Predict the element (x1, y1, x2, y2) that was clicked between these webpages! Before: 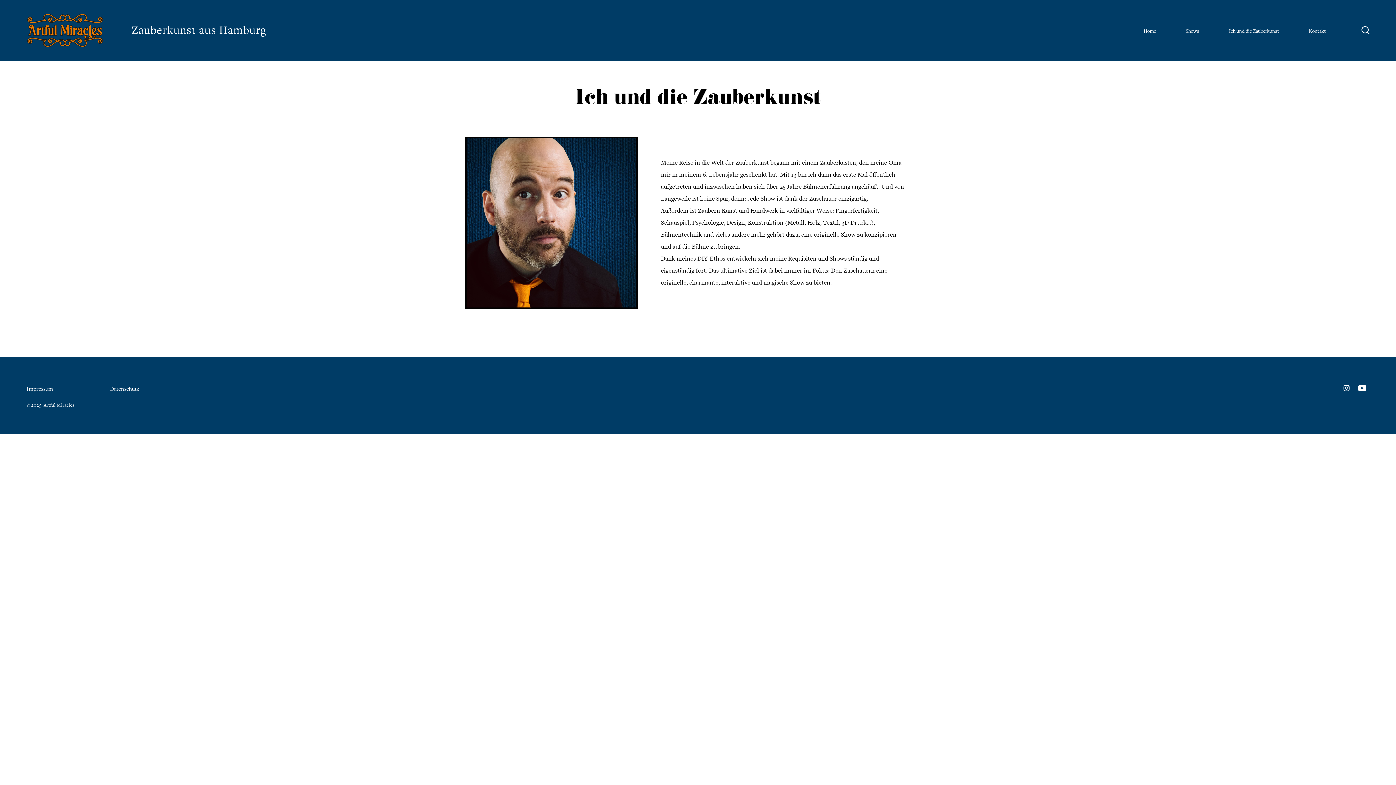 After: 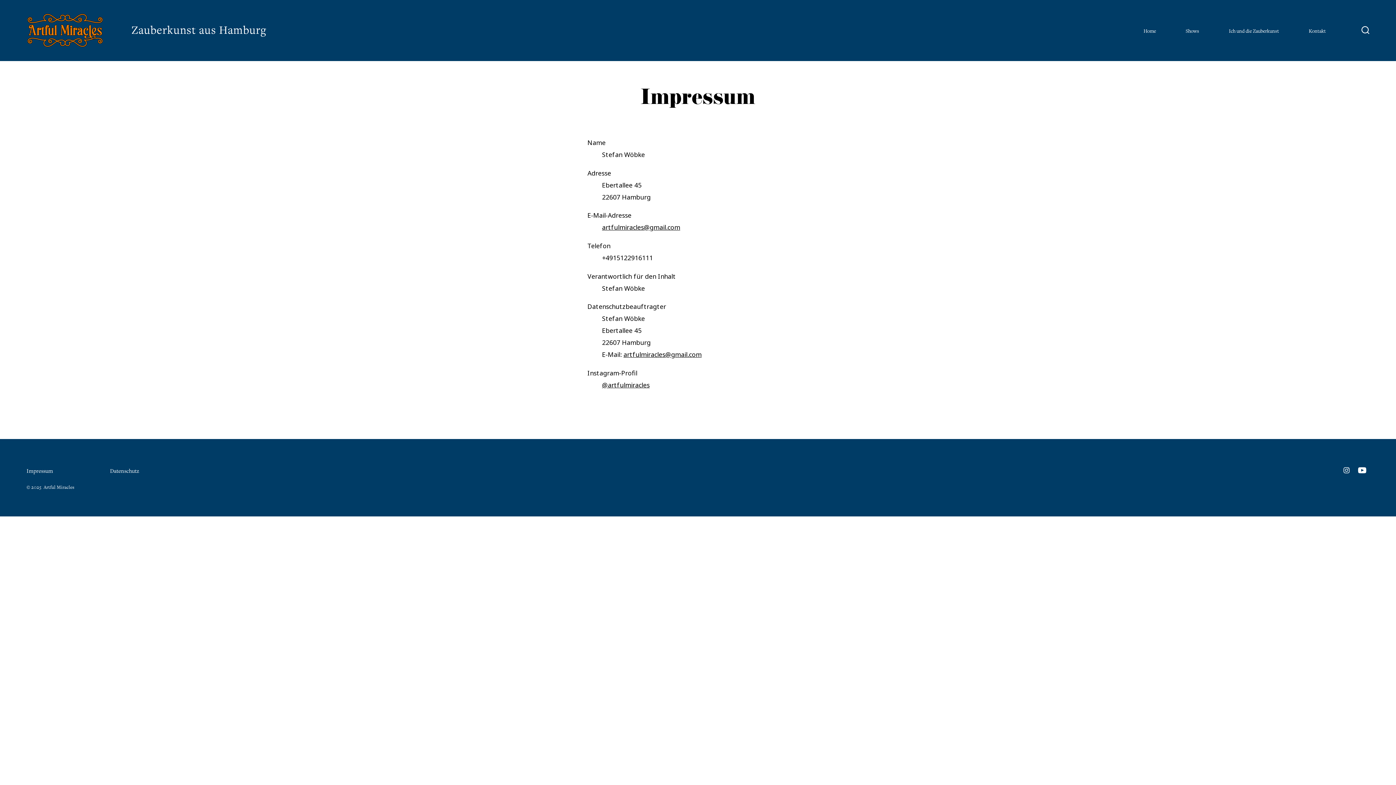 Action: bbox: (26, 381, 81, 396) label: Impressum